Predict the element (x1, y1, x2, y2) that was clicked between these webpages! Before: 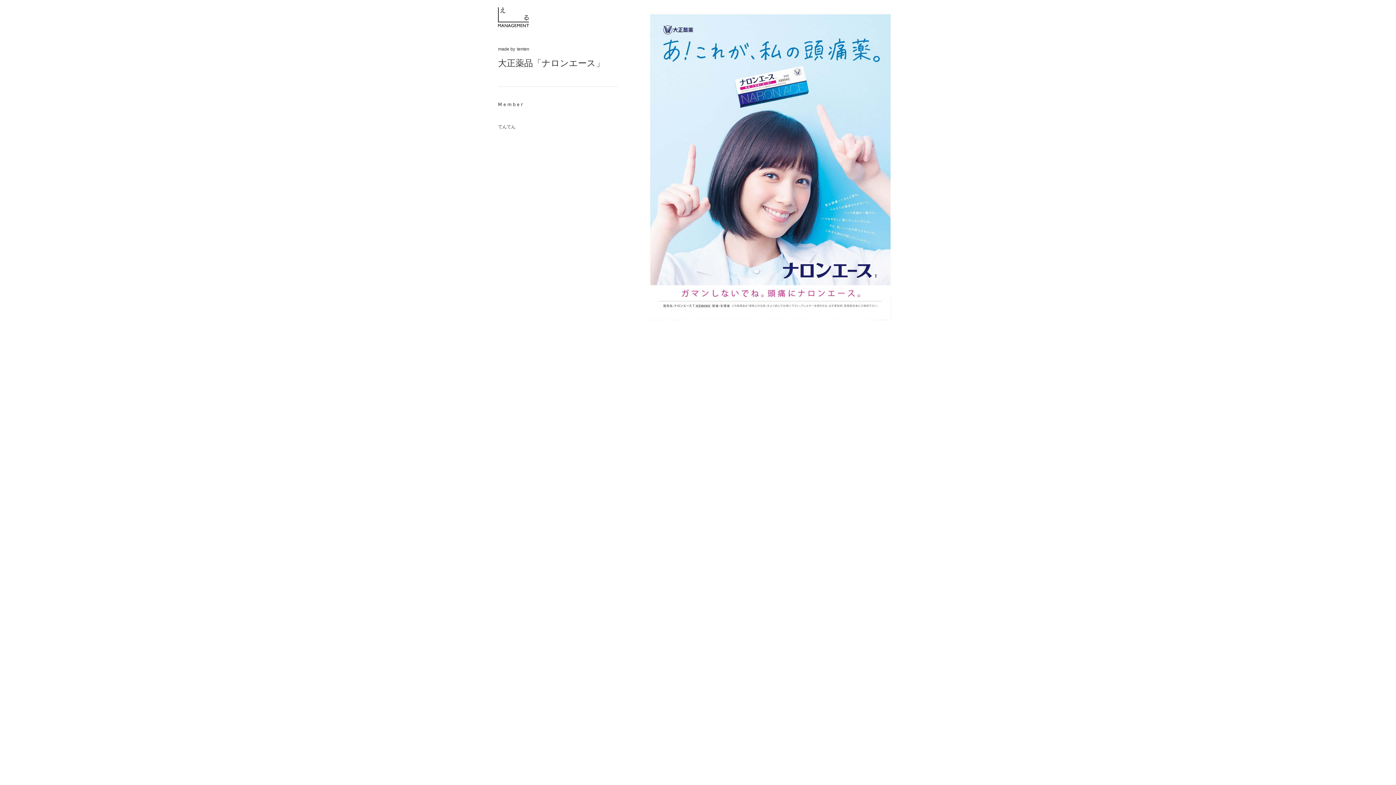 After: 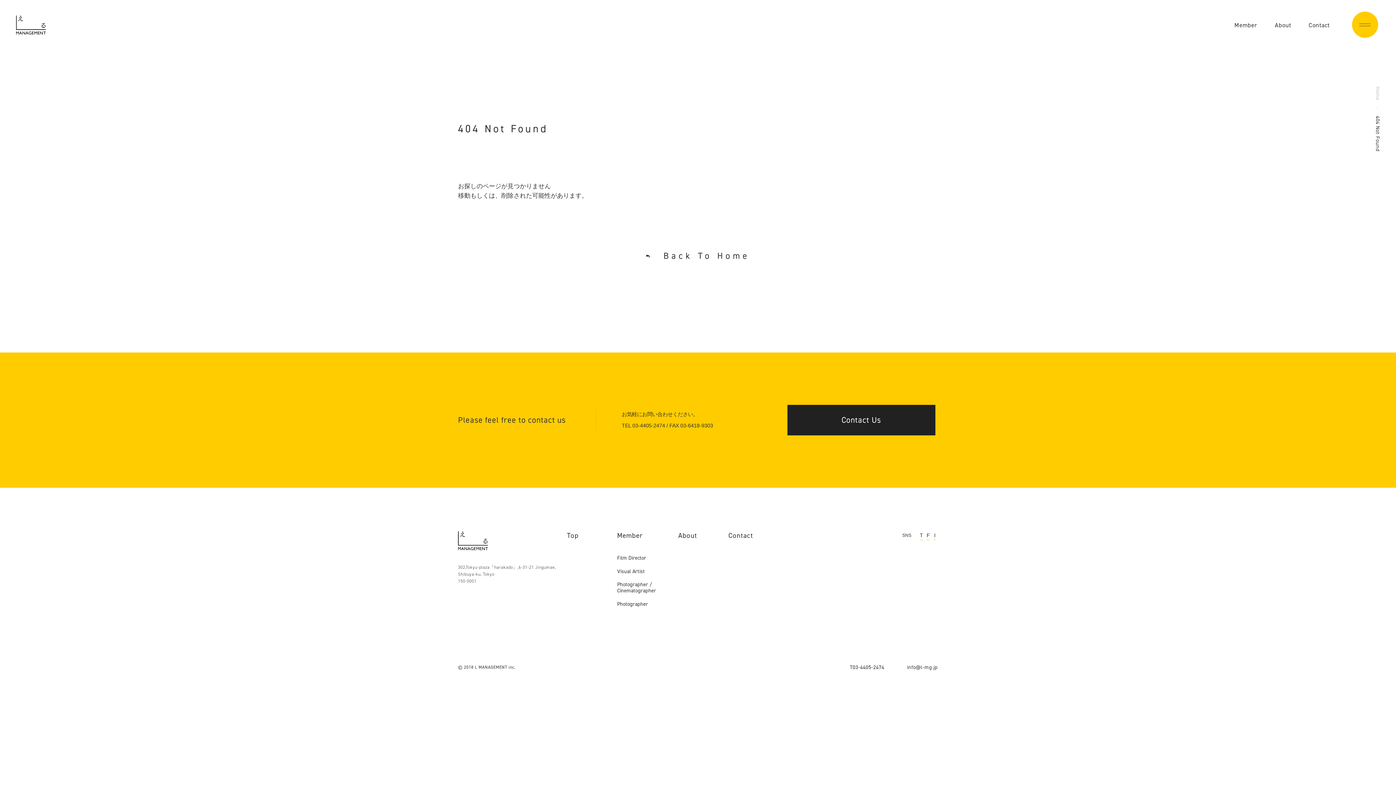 Action: bbox: (517, 46, 529, 51) label: tenten